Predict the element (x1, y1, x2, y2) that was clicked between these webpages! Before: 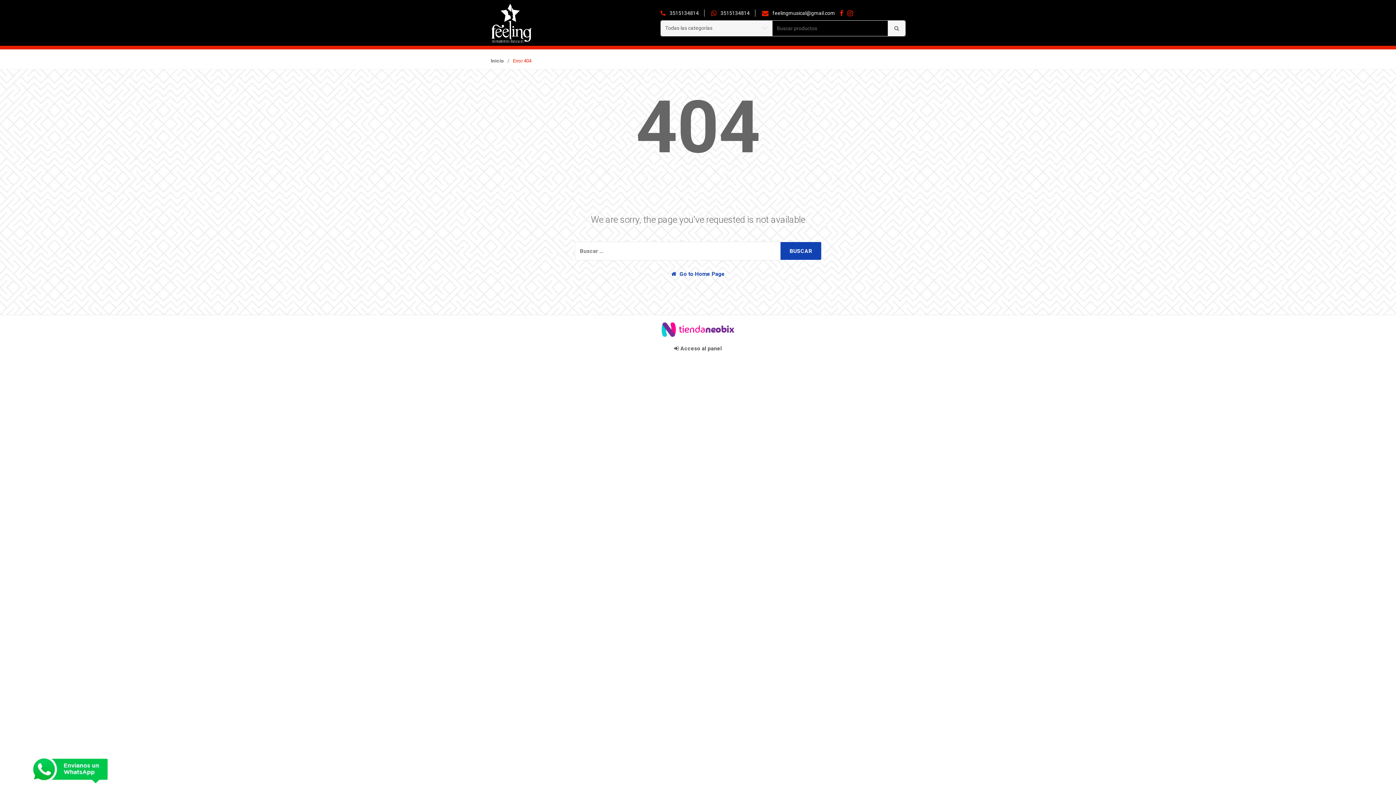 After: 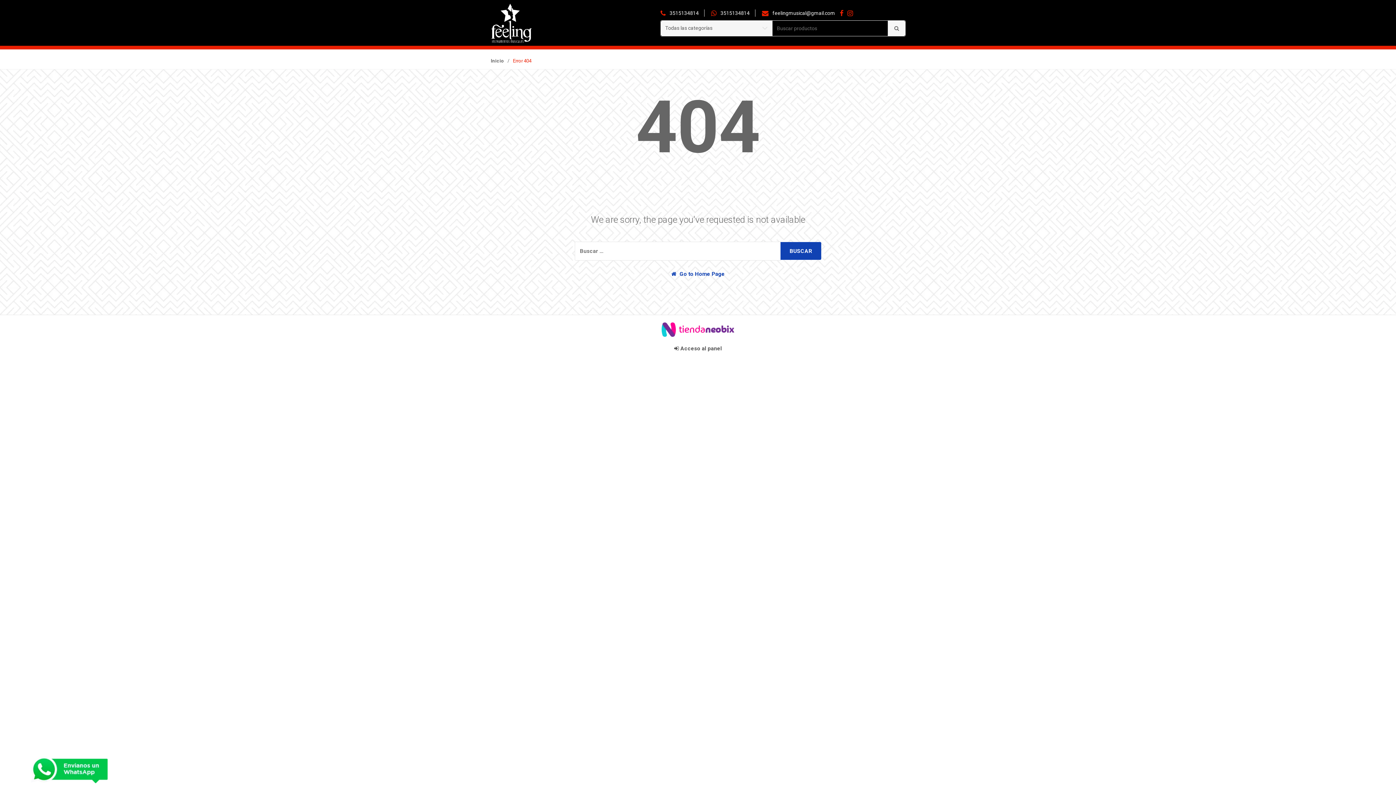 Action: bbox: (0, 315, 1396, 344)